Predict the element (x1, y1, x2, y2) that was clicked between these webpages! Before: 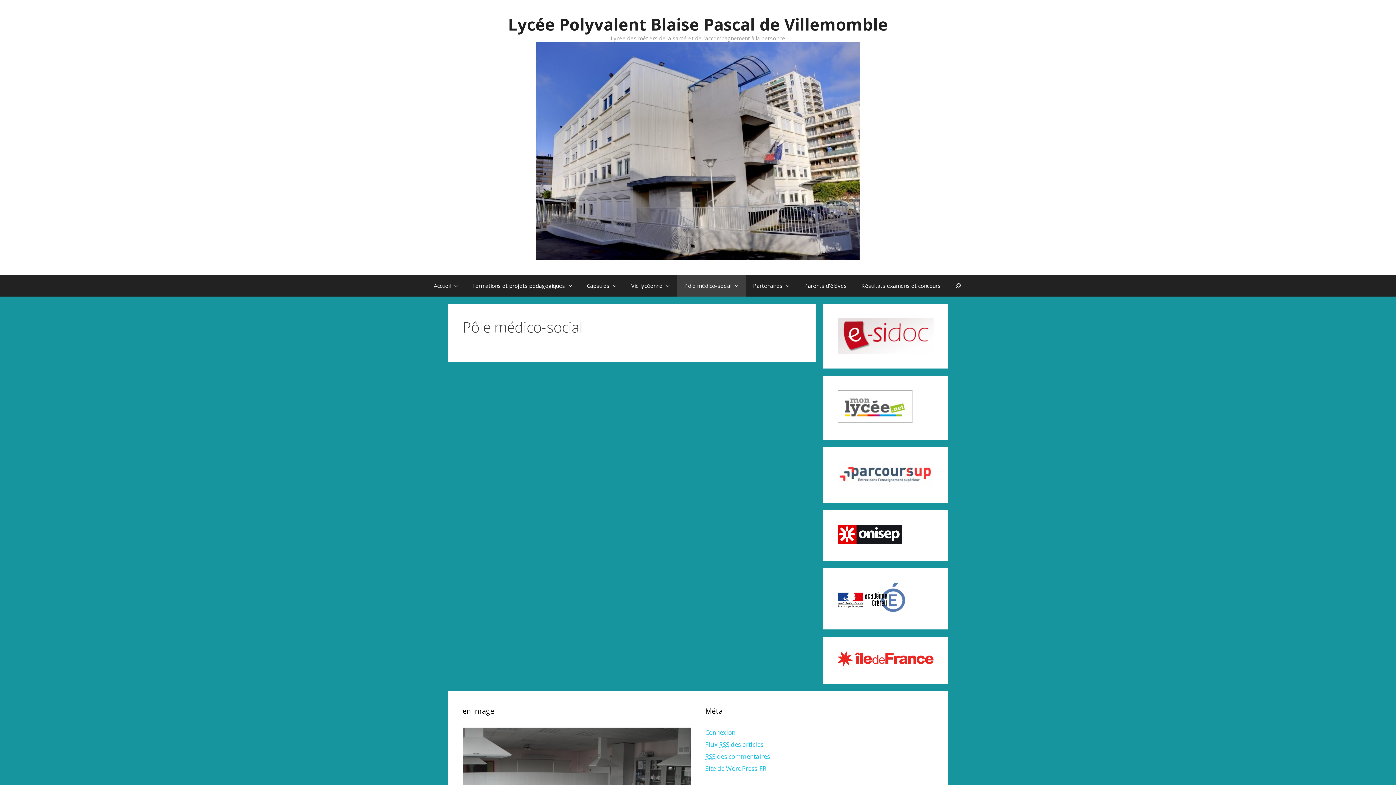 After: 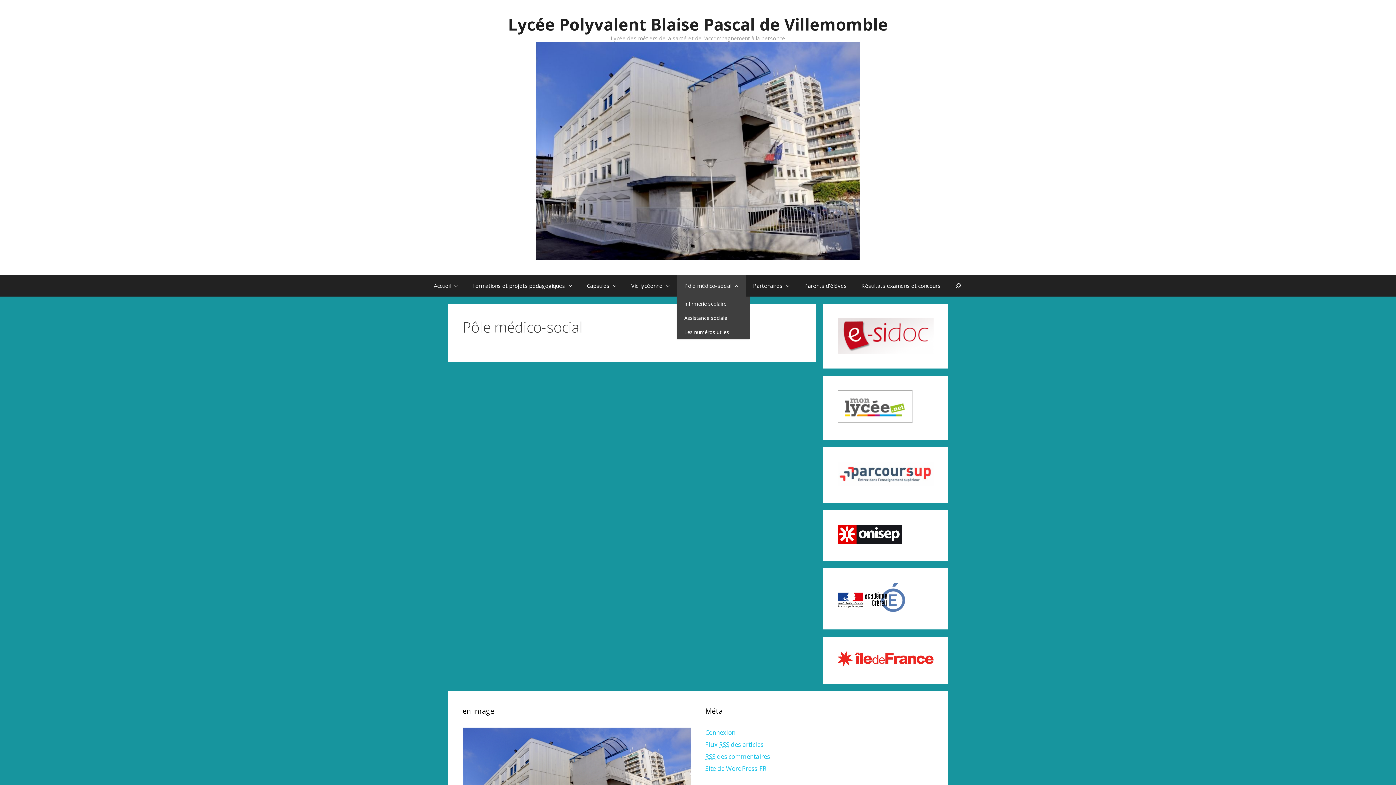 Action: bbox: (731, 274, 745, 296)